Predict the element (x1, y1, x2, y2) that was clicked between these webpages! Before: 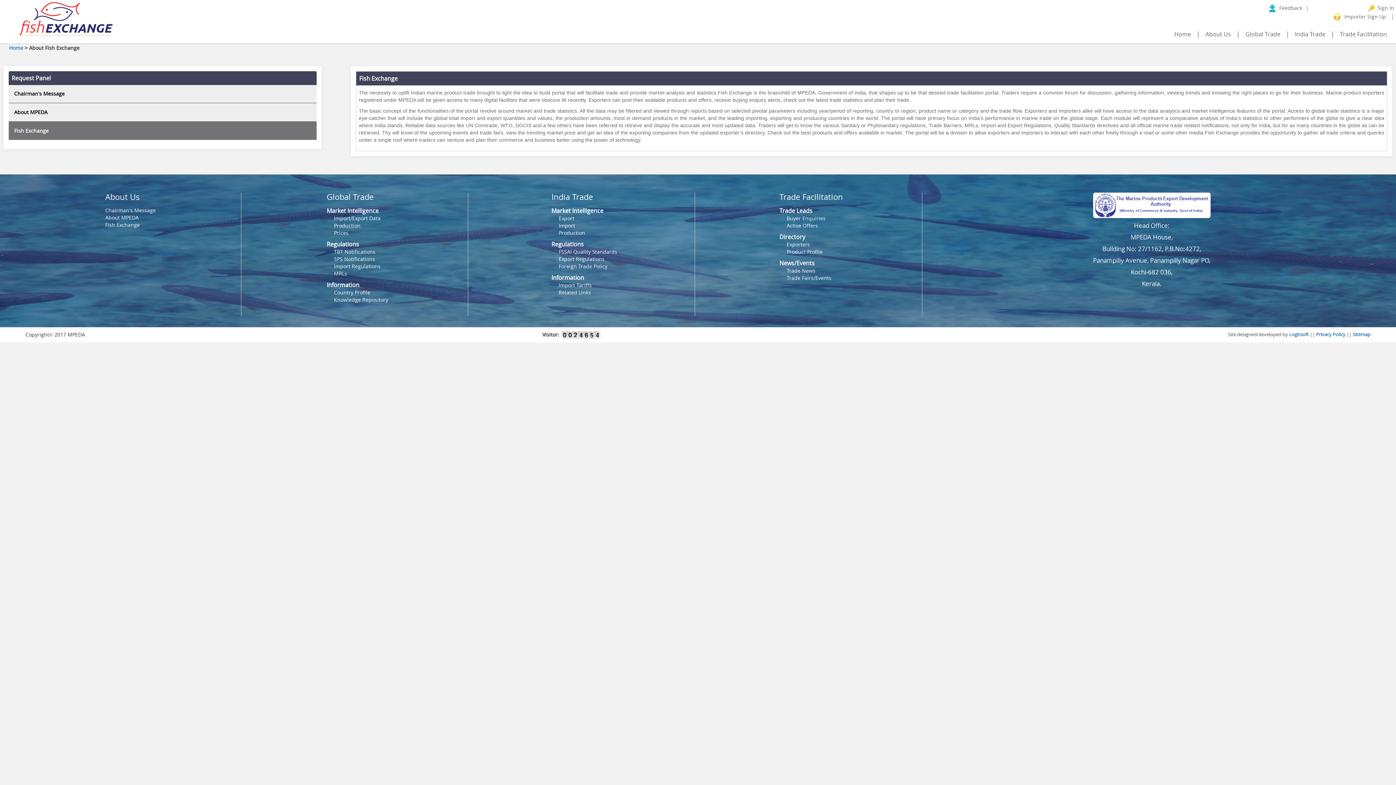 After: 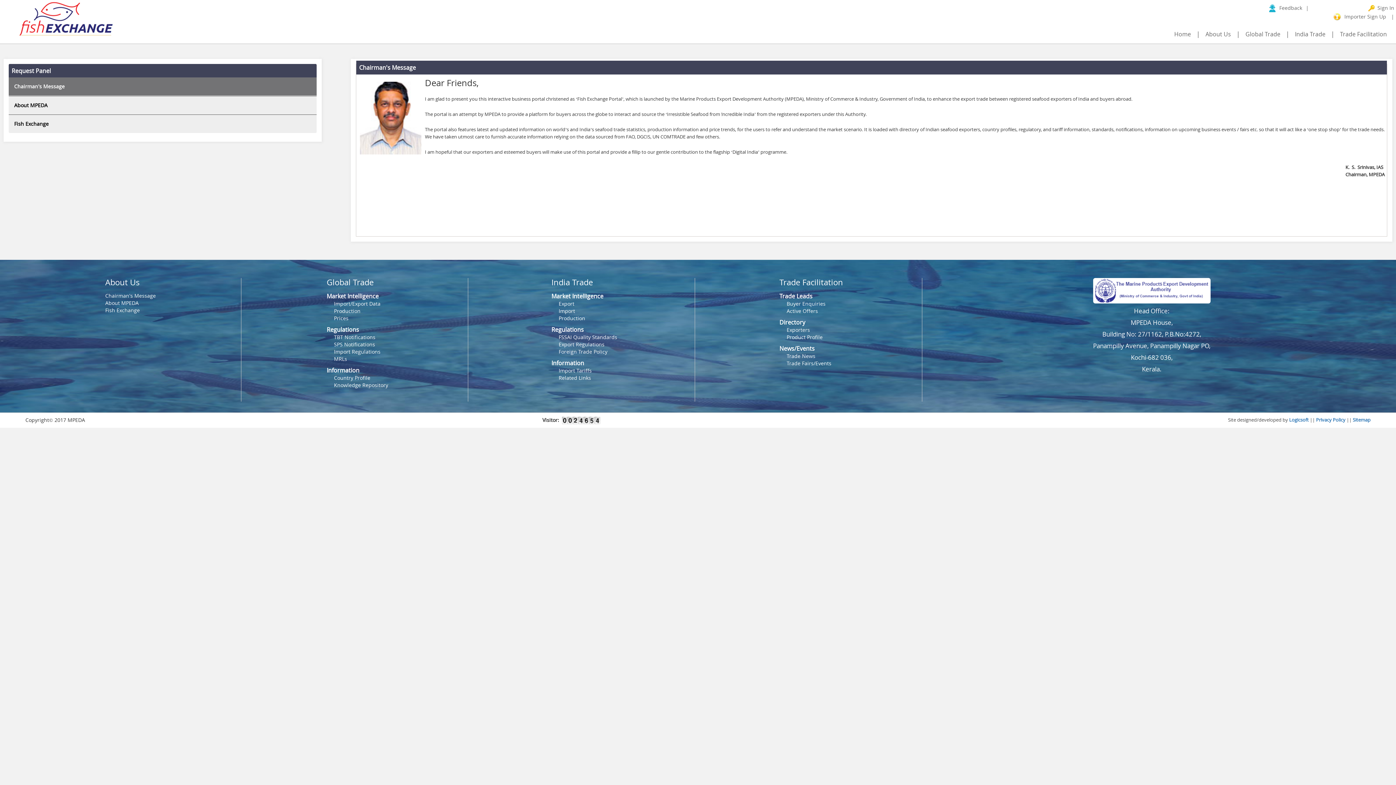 Action: label: Chairman's Message bbox: (105, 206, 155, 214)